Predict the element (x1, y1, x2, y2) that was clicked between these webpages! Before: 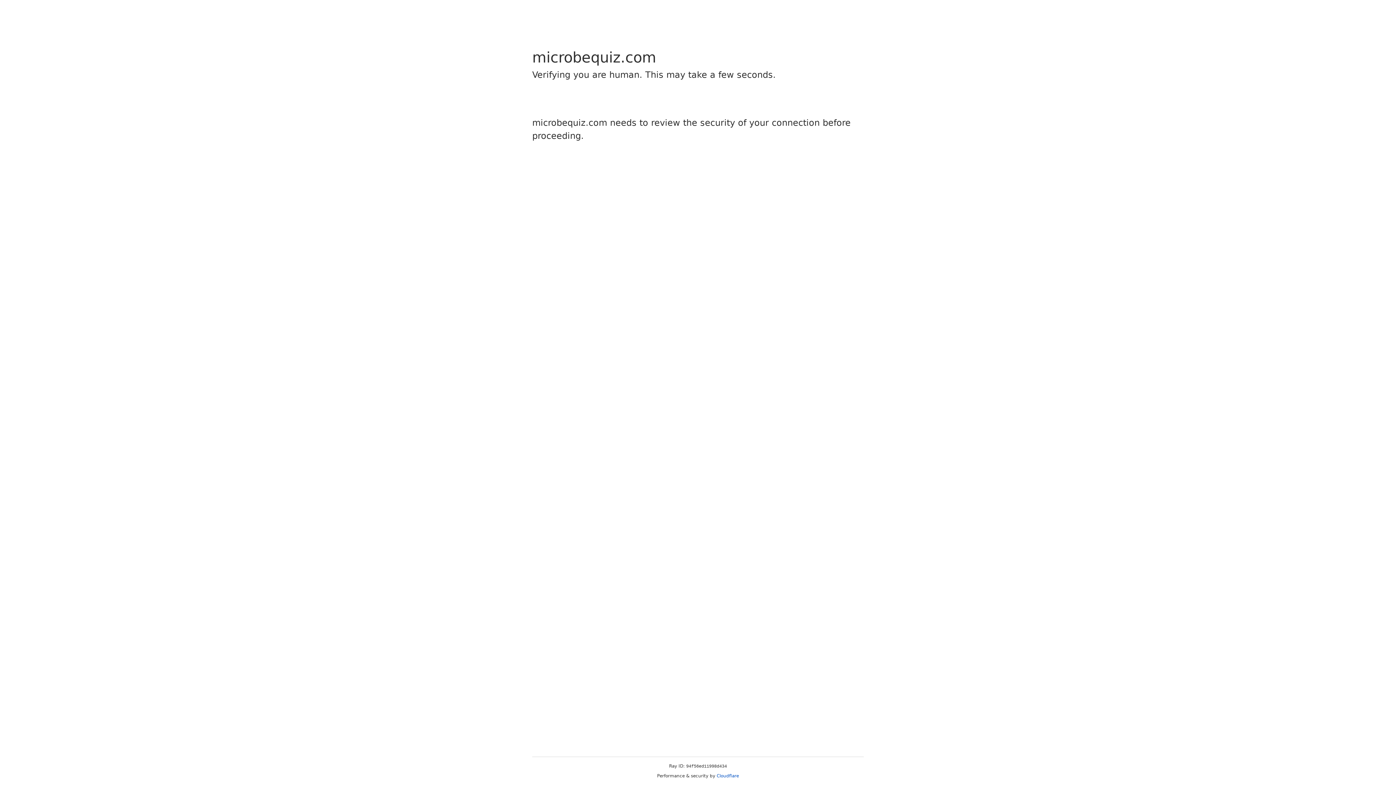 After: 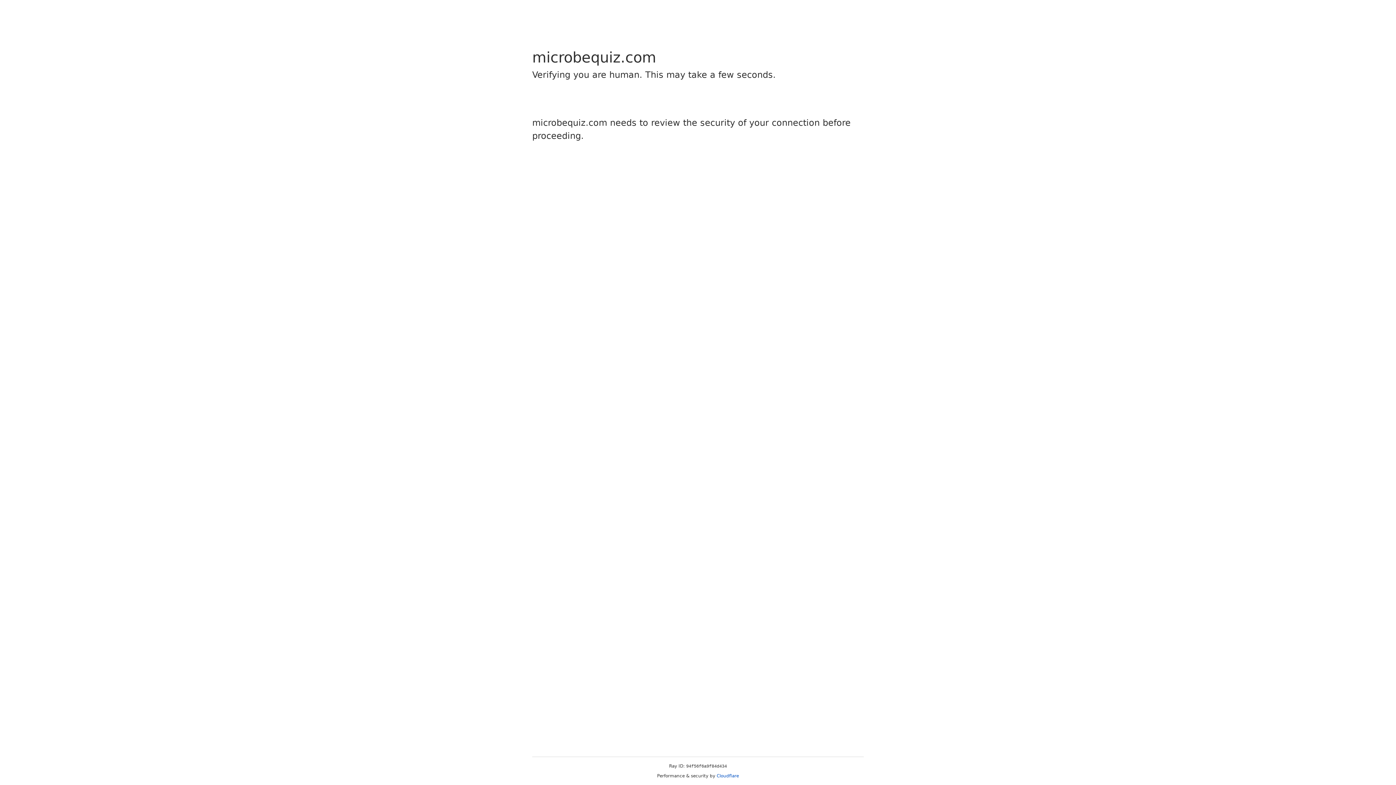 Action: bbox: (716, 773, 739, 778) label: Cloudflare